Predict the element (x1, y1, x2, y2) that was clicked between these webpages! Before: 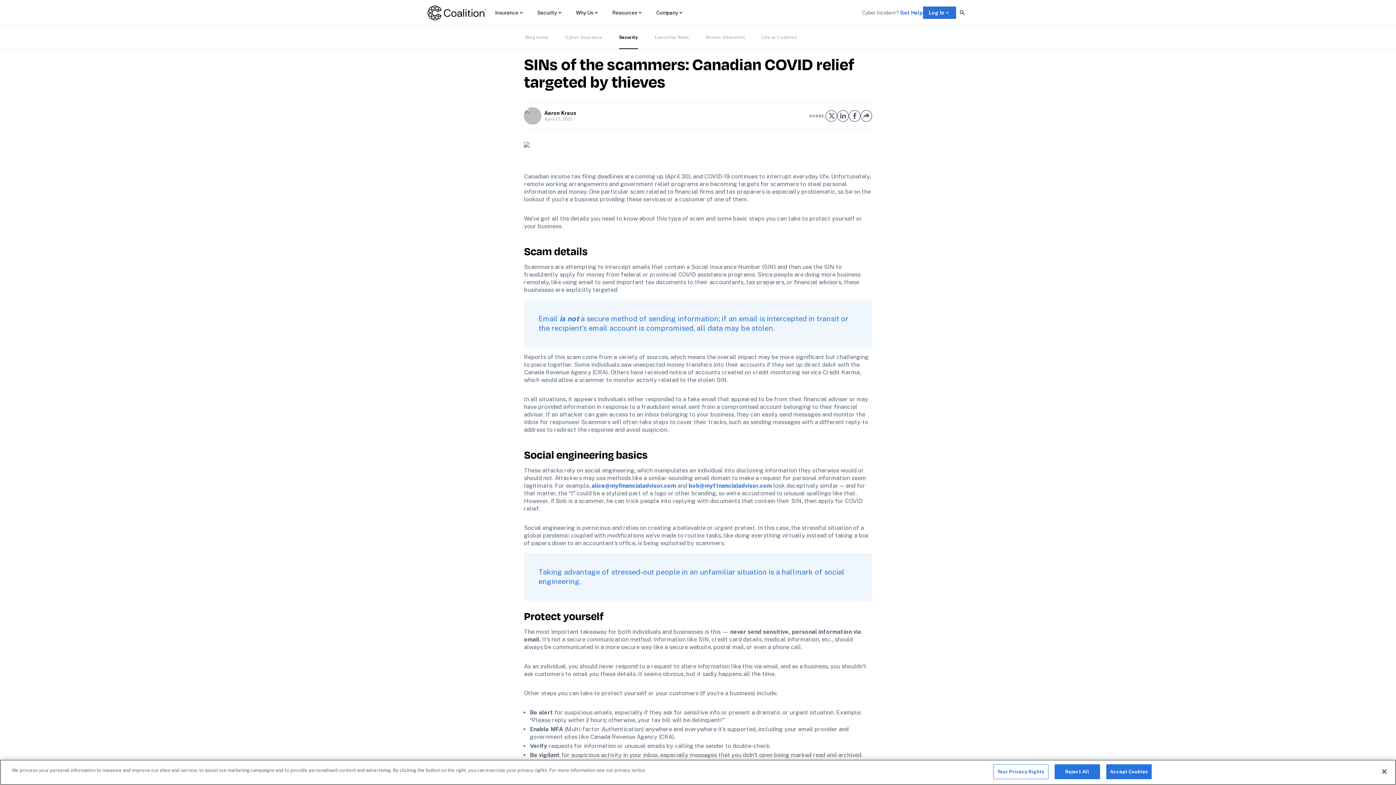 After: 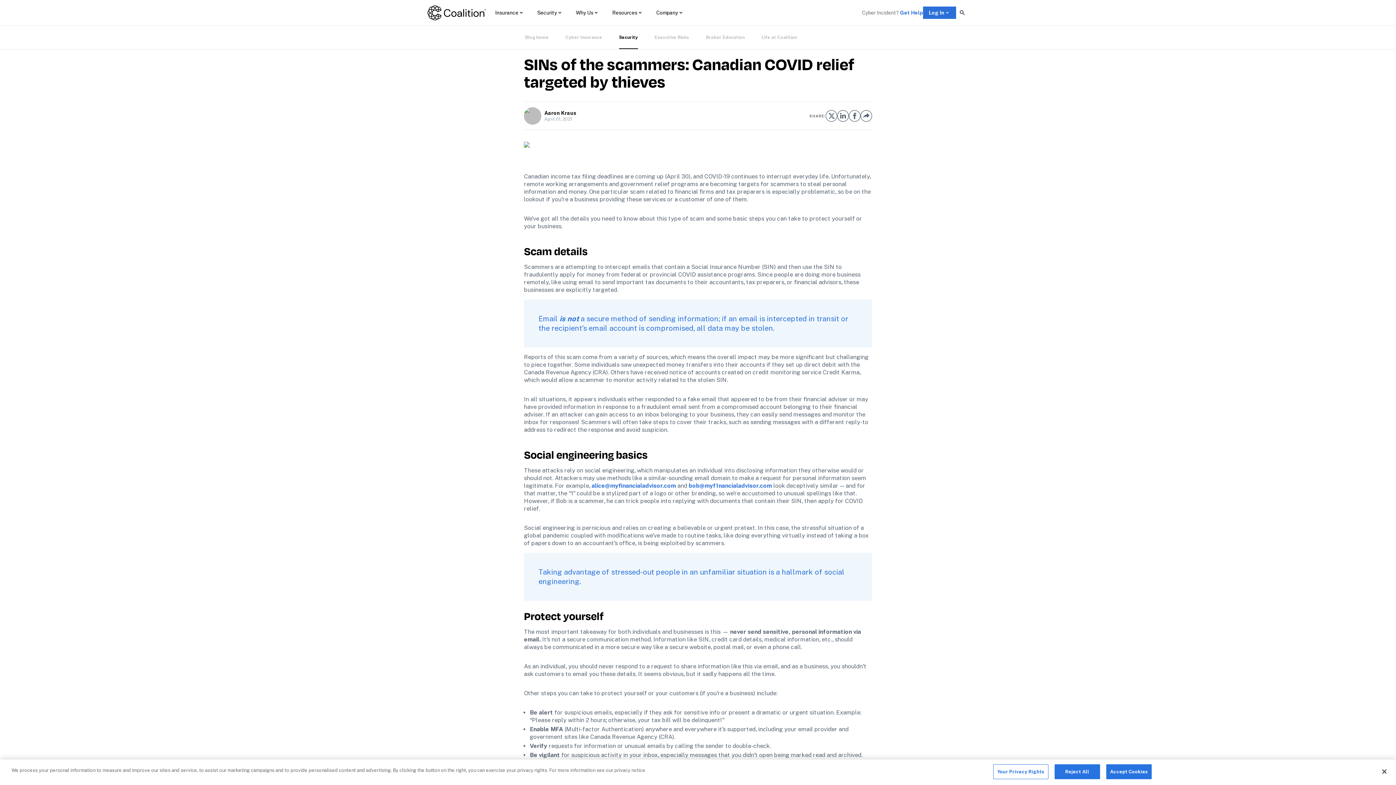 Action: bbox: (837, 110, 848, 121)